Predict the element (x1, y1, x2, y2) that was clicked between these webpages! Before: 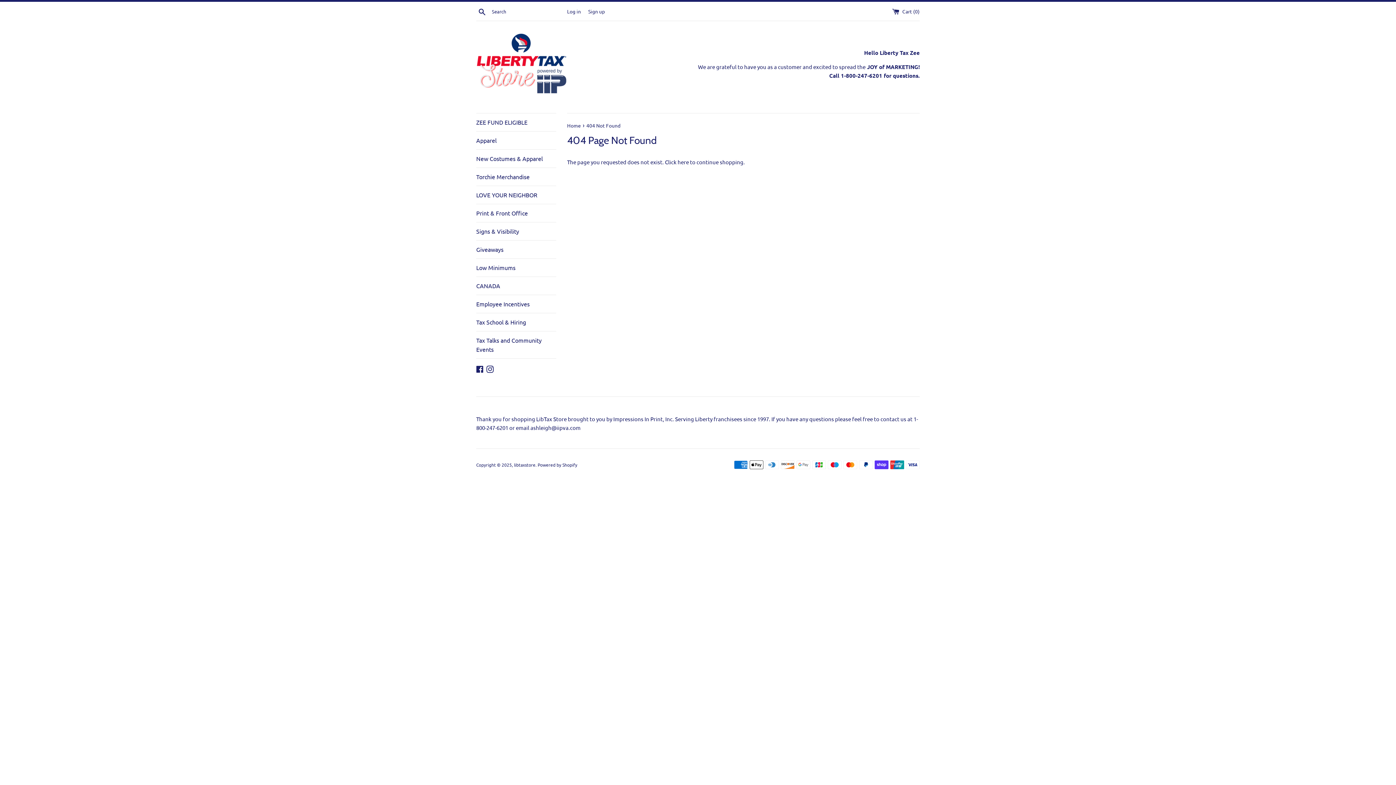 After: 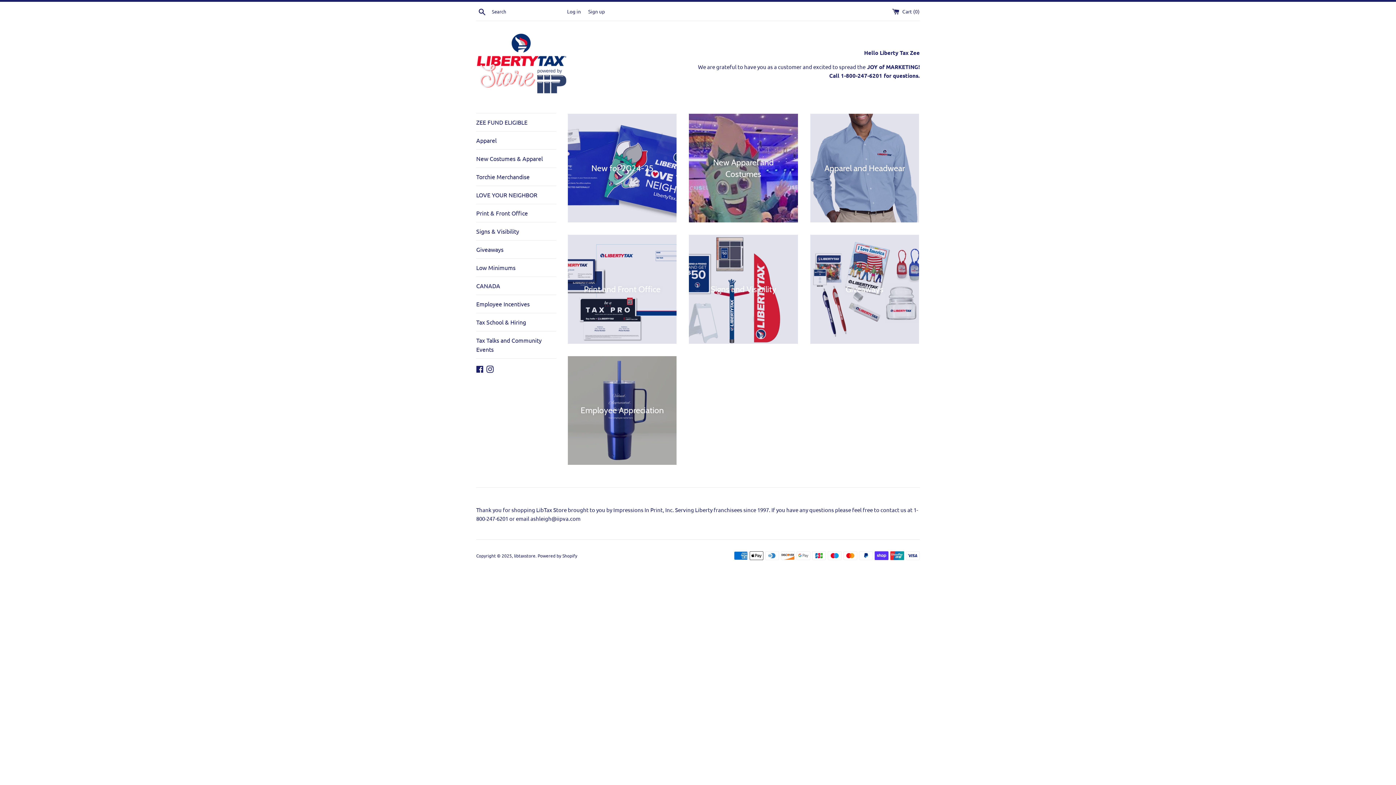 Action: label: Home  bbox: (567, 122, 582, 128)